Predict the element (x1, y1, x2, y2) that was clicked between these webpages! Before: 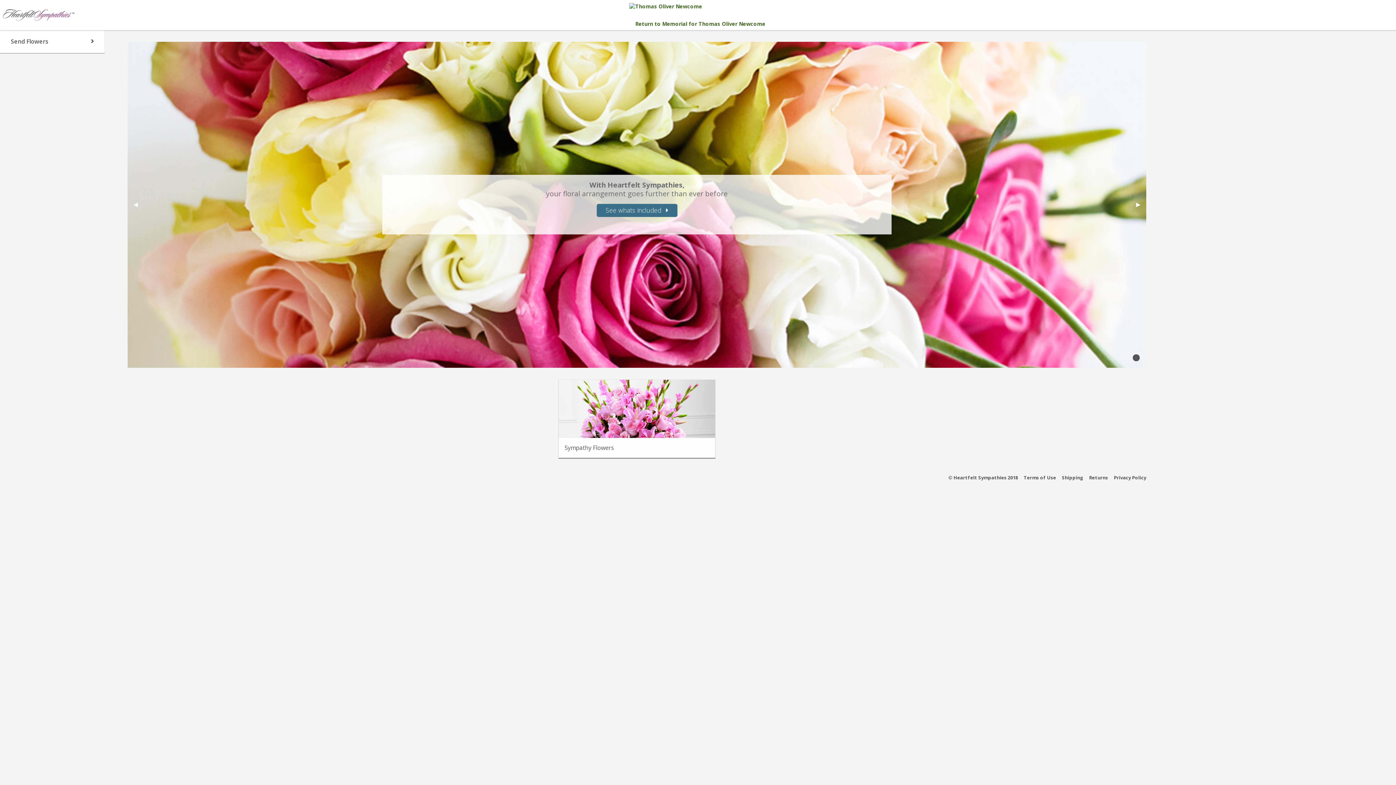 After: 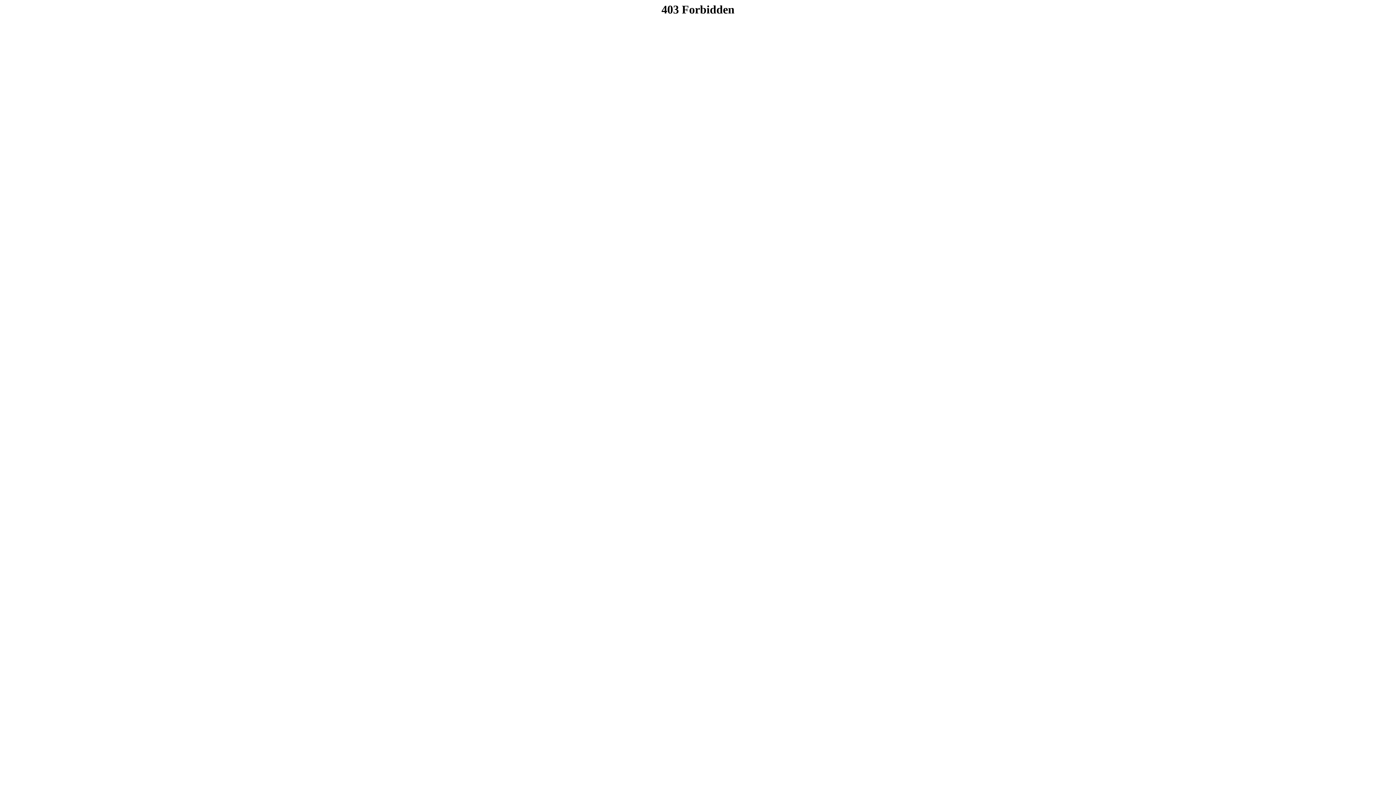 Action: bbox: (558, 379, 715, 458) label: Sympathy Flowers